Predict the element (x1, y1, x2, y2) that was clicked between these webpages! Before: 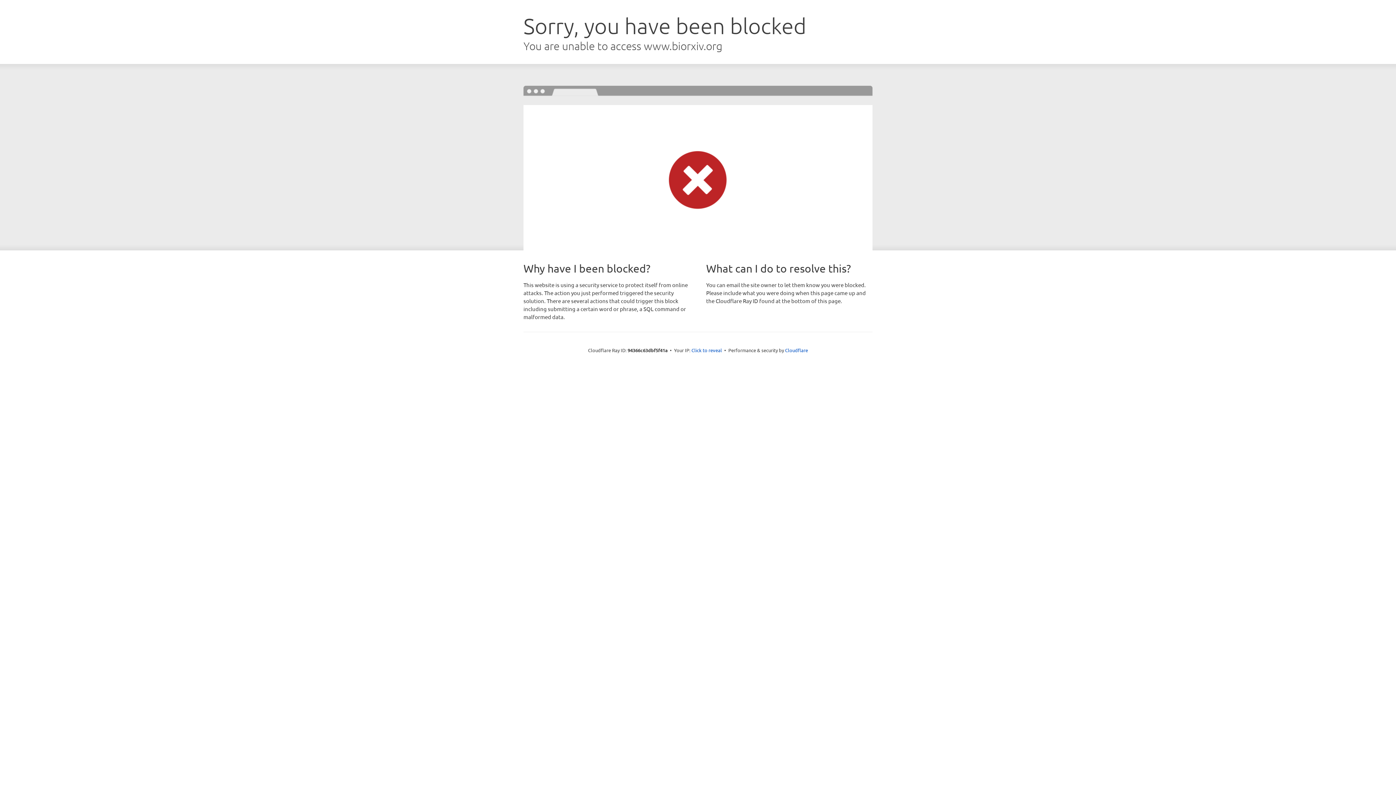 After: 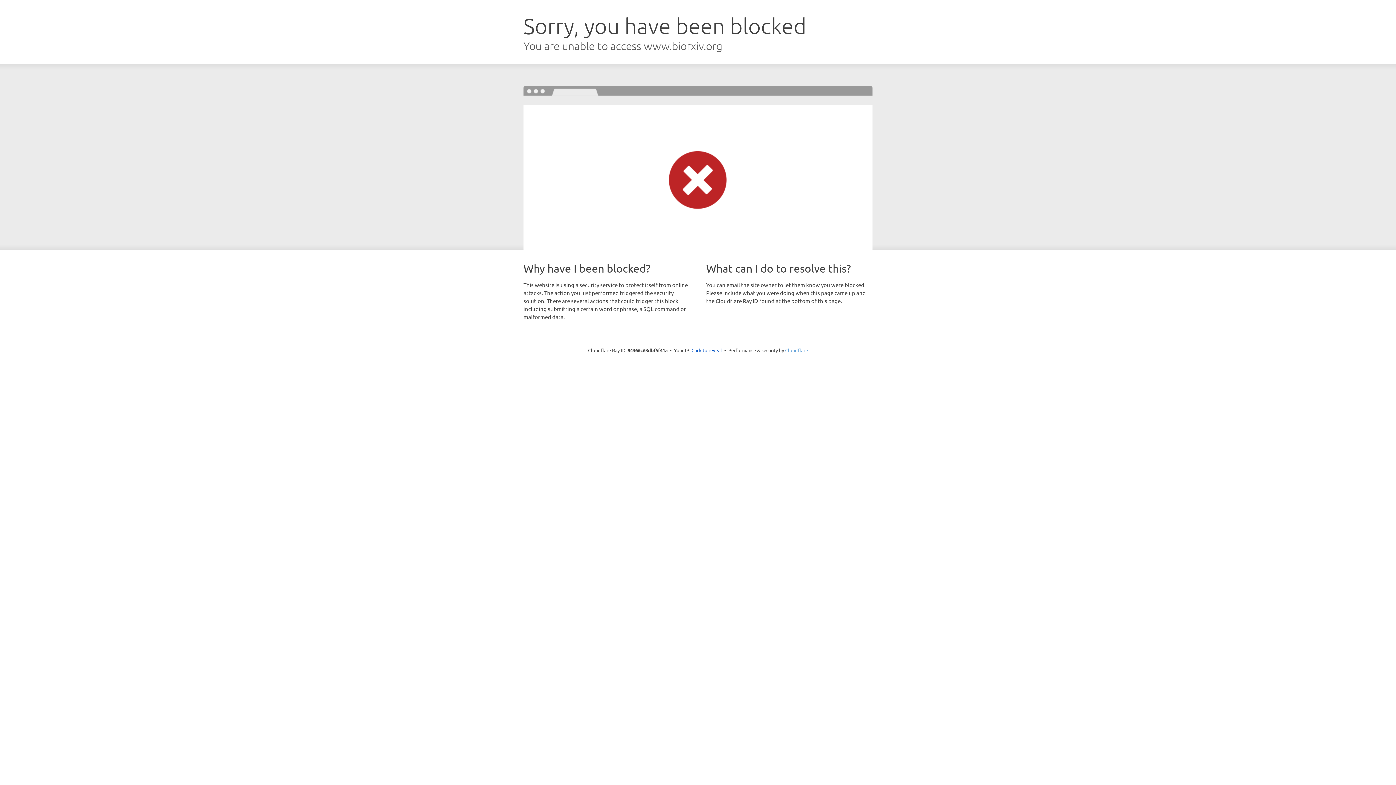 Action: bbox: (785, 347, 808, 353) label: Cloudflare